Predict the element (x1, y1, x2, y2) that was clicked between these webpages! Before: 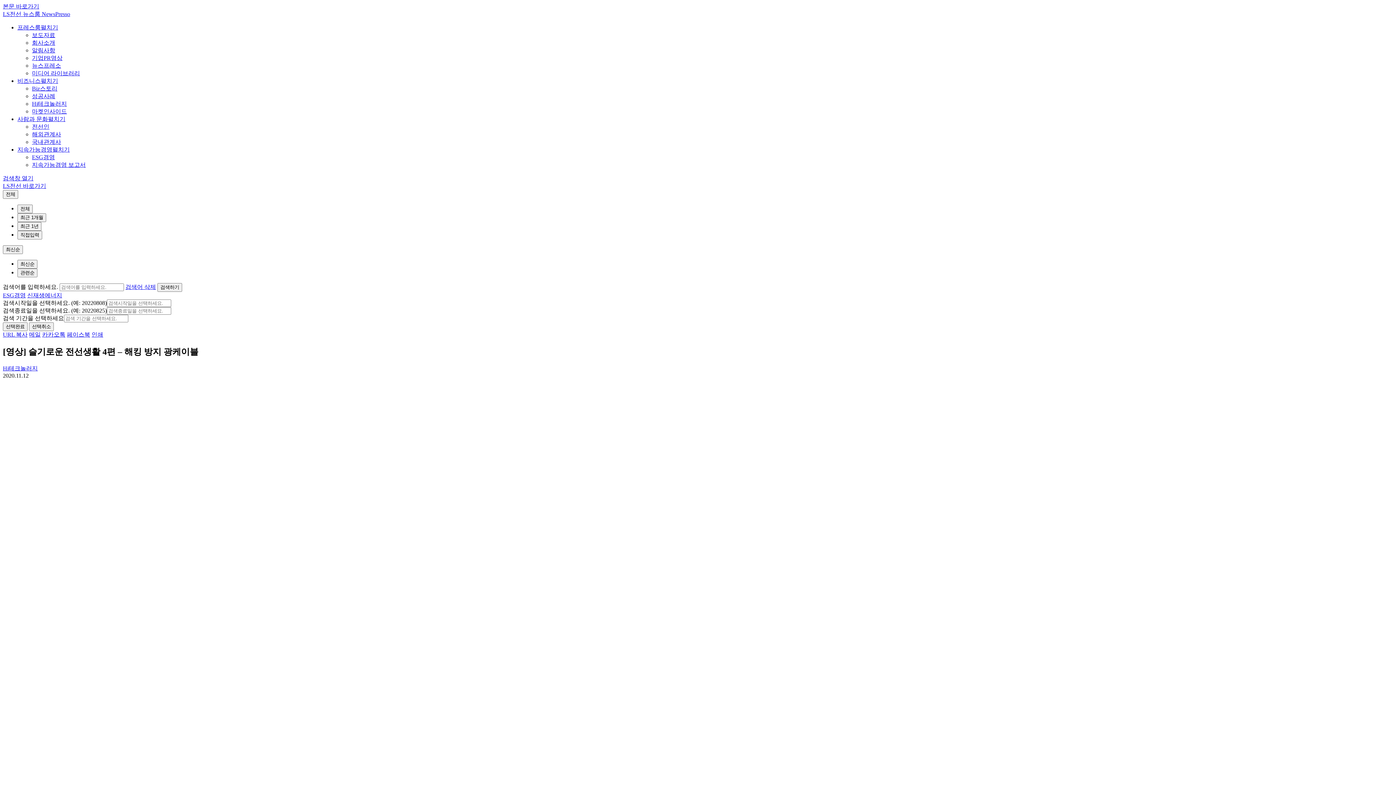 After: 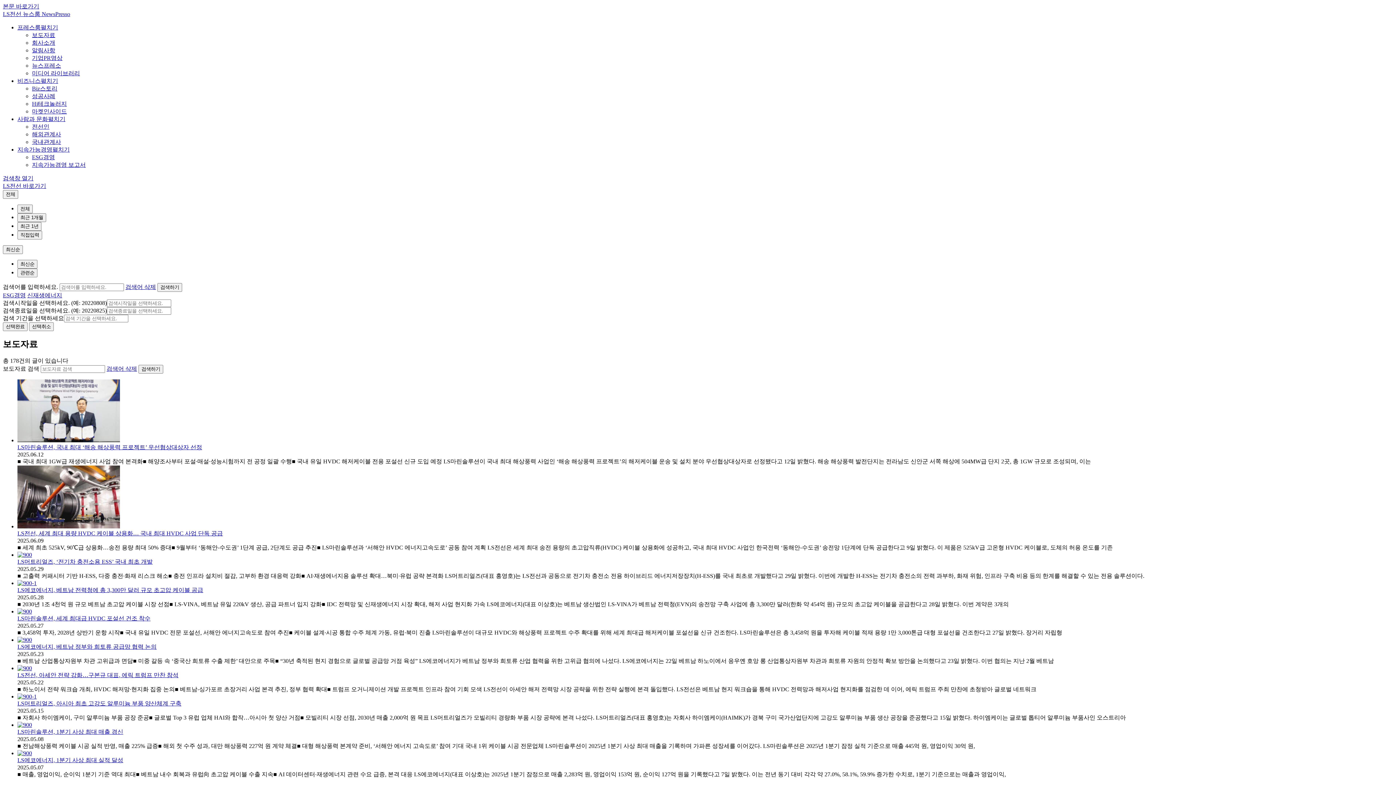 Action: bbox: (32, 32, 55, 38) label: 보도자료